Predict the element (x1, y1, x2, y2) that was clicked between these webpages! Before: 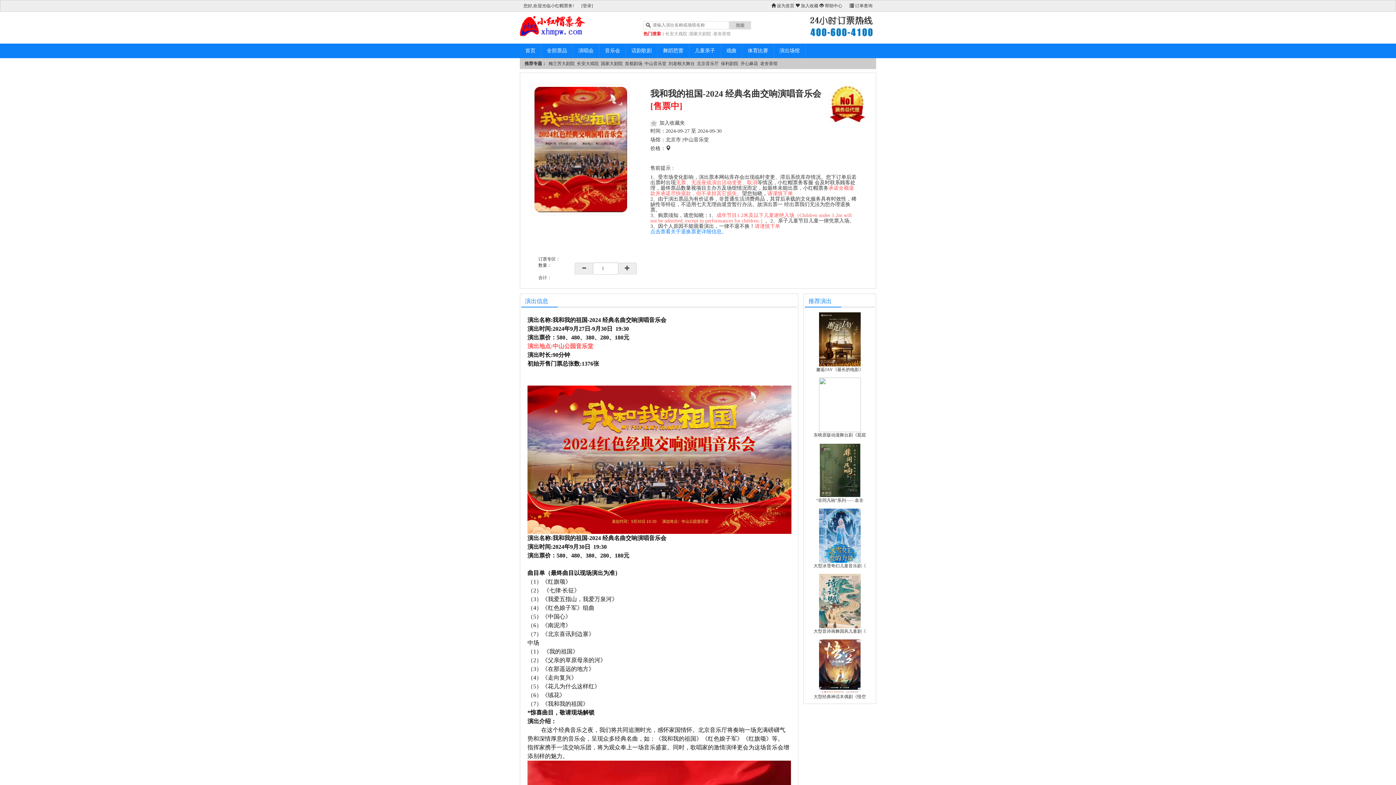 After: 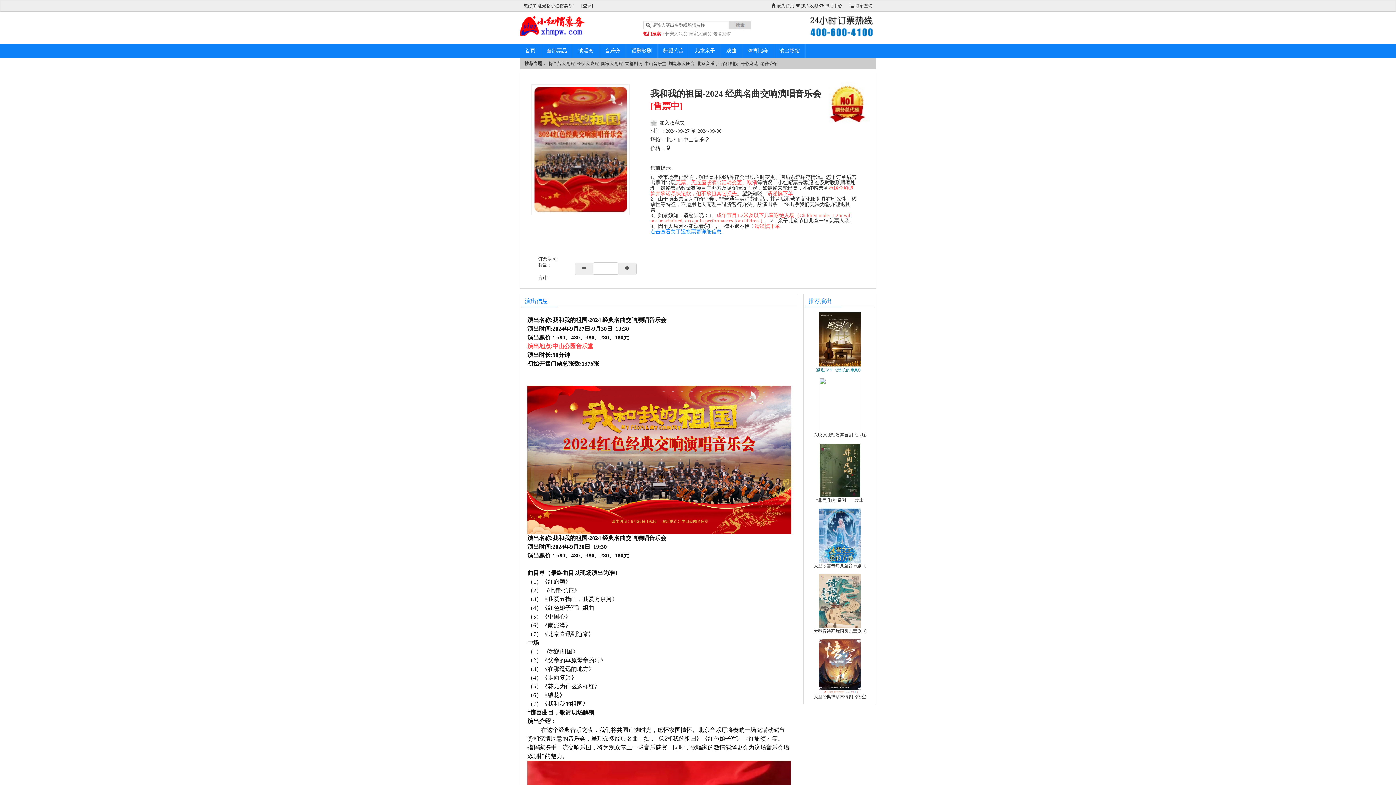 Action: bbox: (816, 367, 863, 372) label: 邂逅JAY《最长的电影》